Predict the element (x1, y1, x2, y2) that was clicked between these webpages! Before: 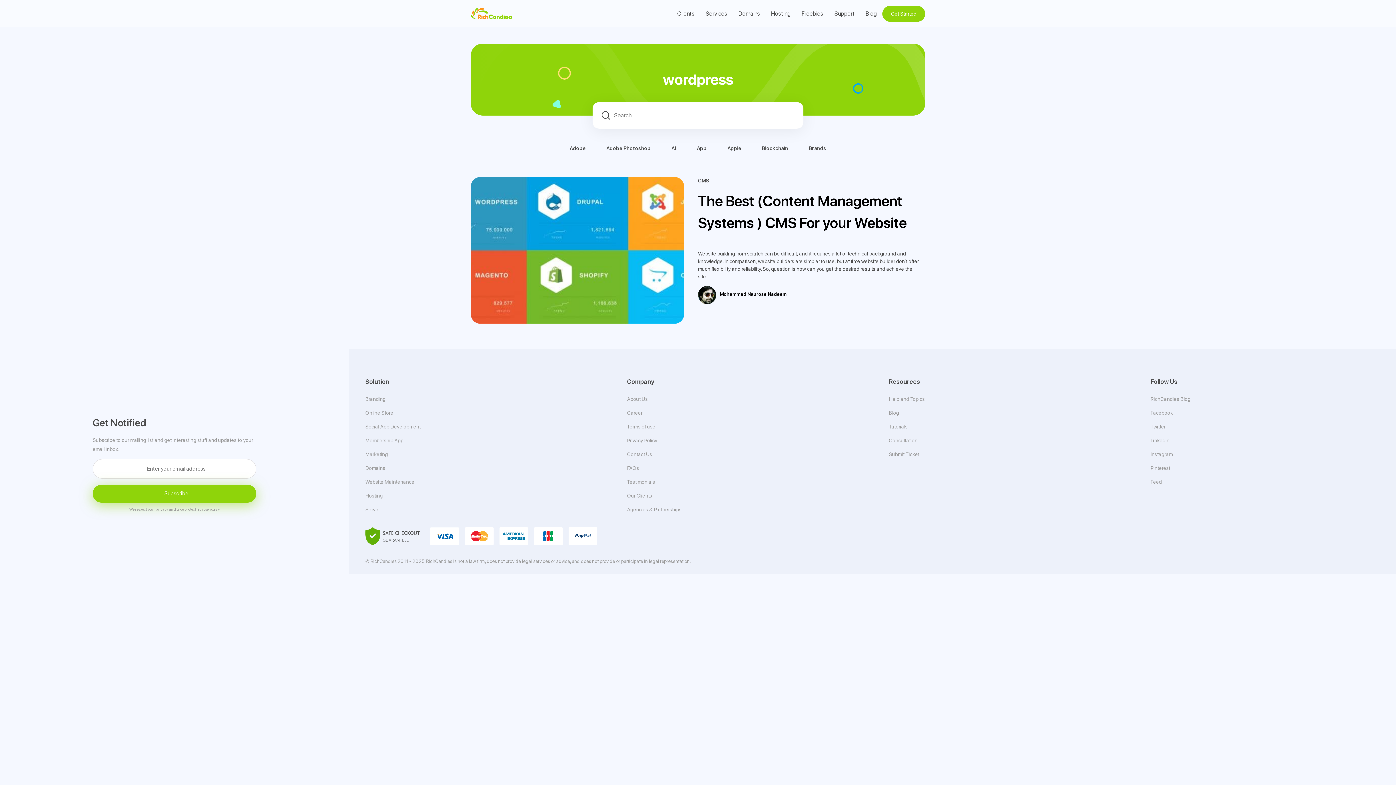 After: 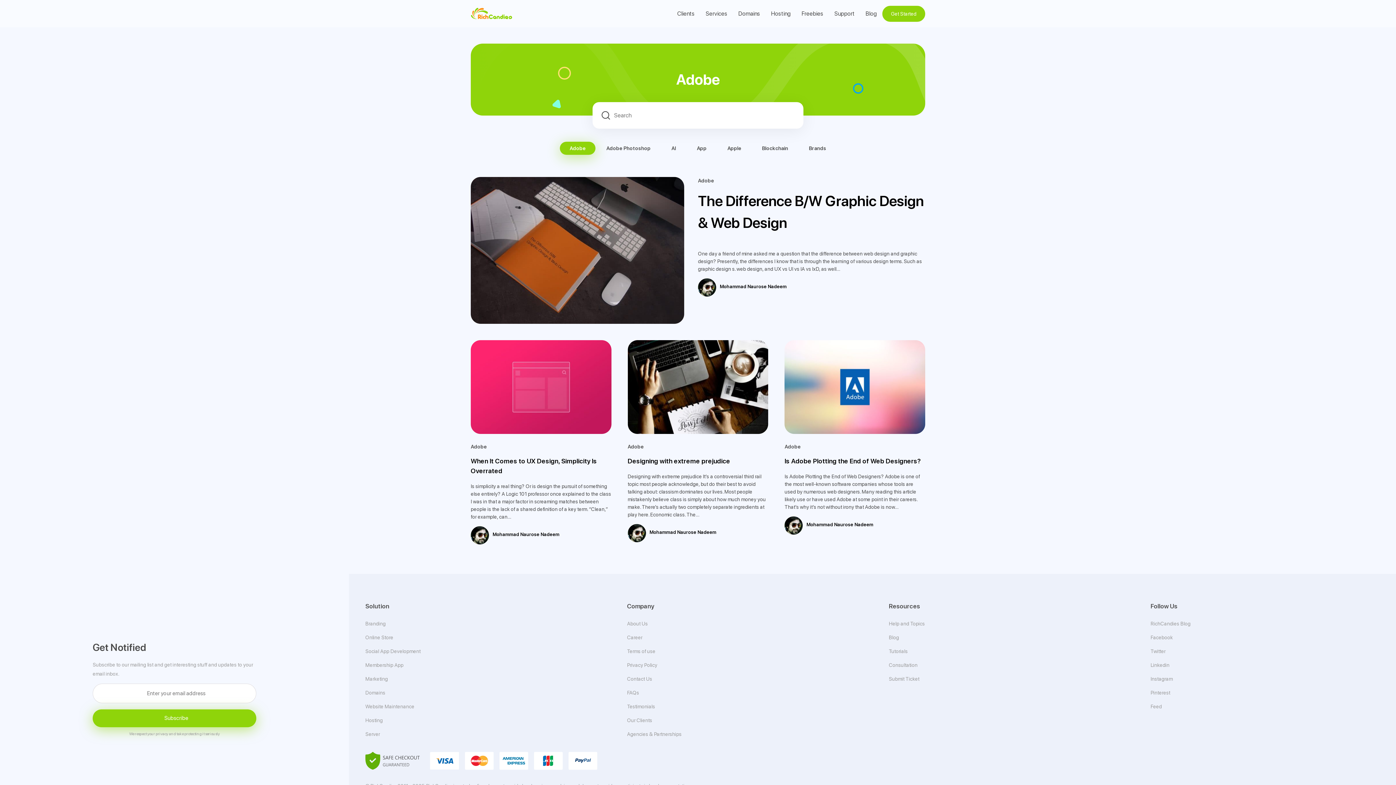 Action: label: Adobe bbox: (560, 141, 595, 154)